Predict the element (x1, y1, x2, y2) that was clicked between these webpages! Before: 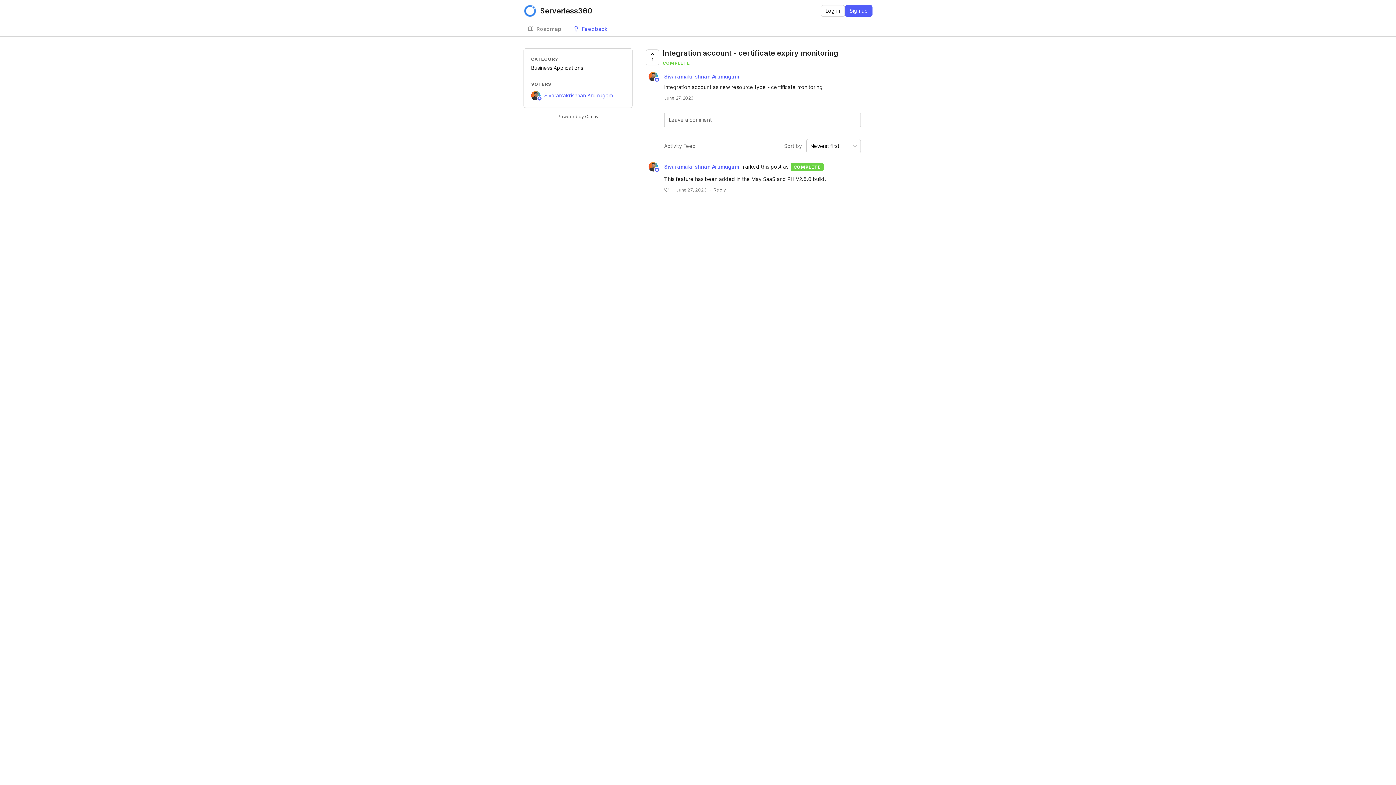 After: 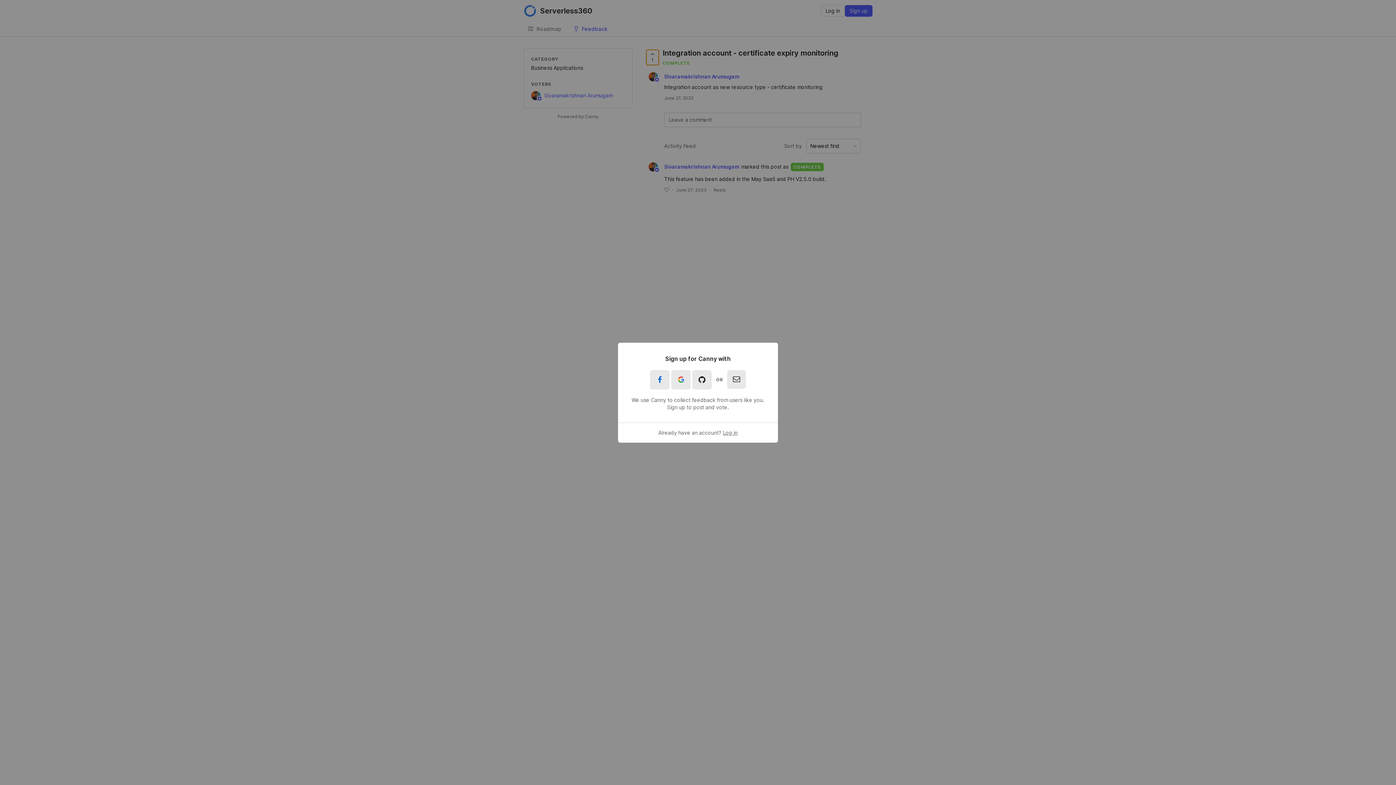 Action: bbox: (646, 49, 659, 65) label: 1